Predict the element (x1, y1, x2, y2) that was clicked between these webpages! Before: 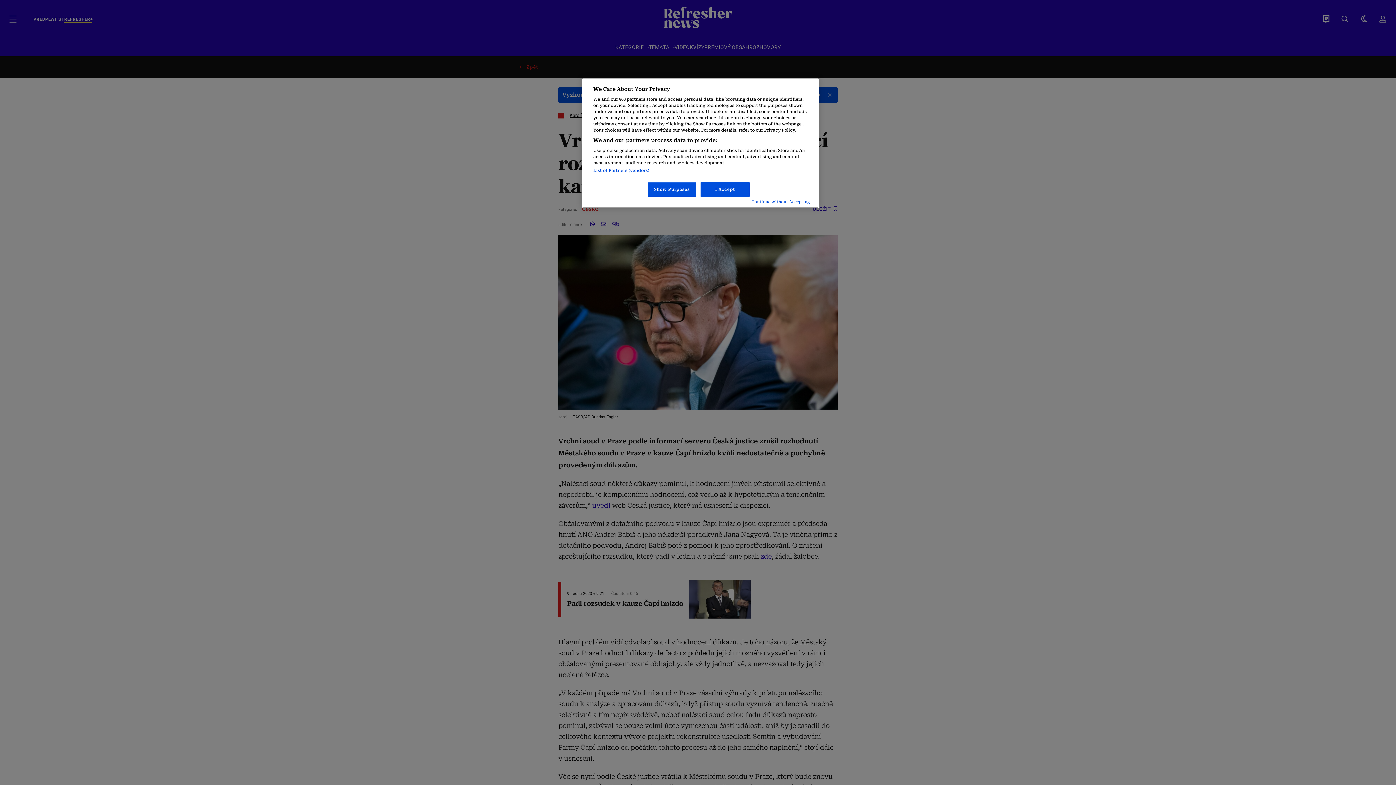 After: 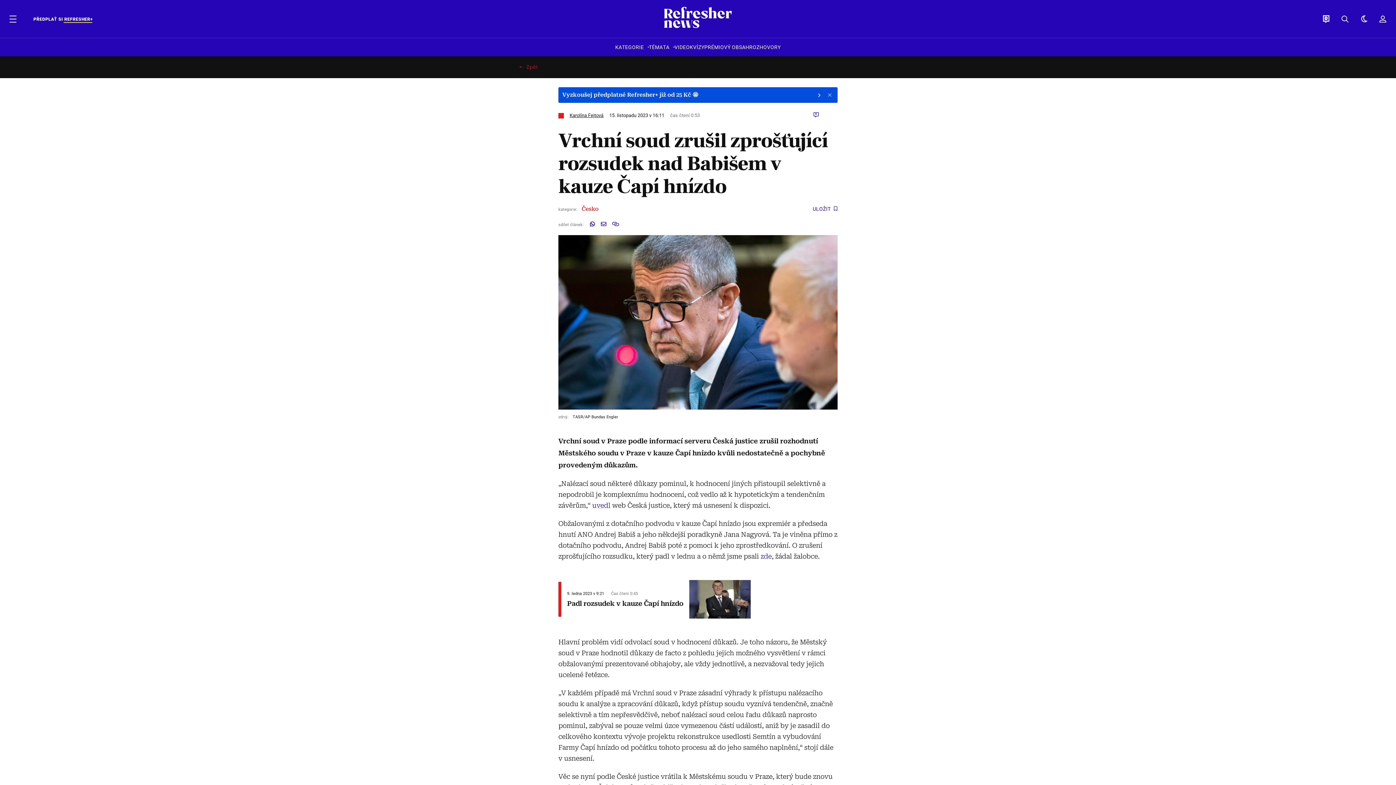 Action: label: I Accept bbox: (700, 182, 749, 197)